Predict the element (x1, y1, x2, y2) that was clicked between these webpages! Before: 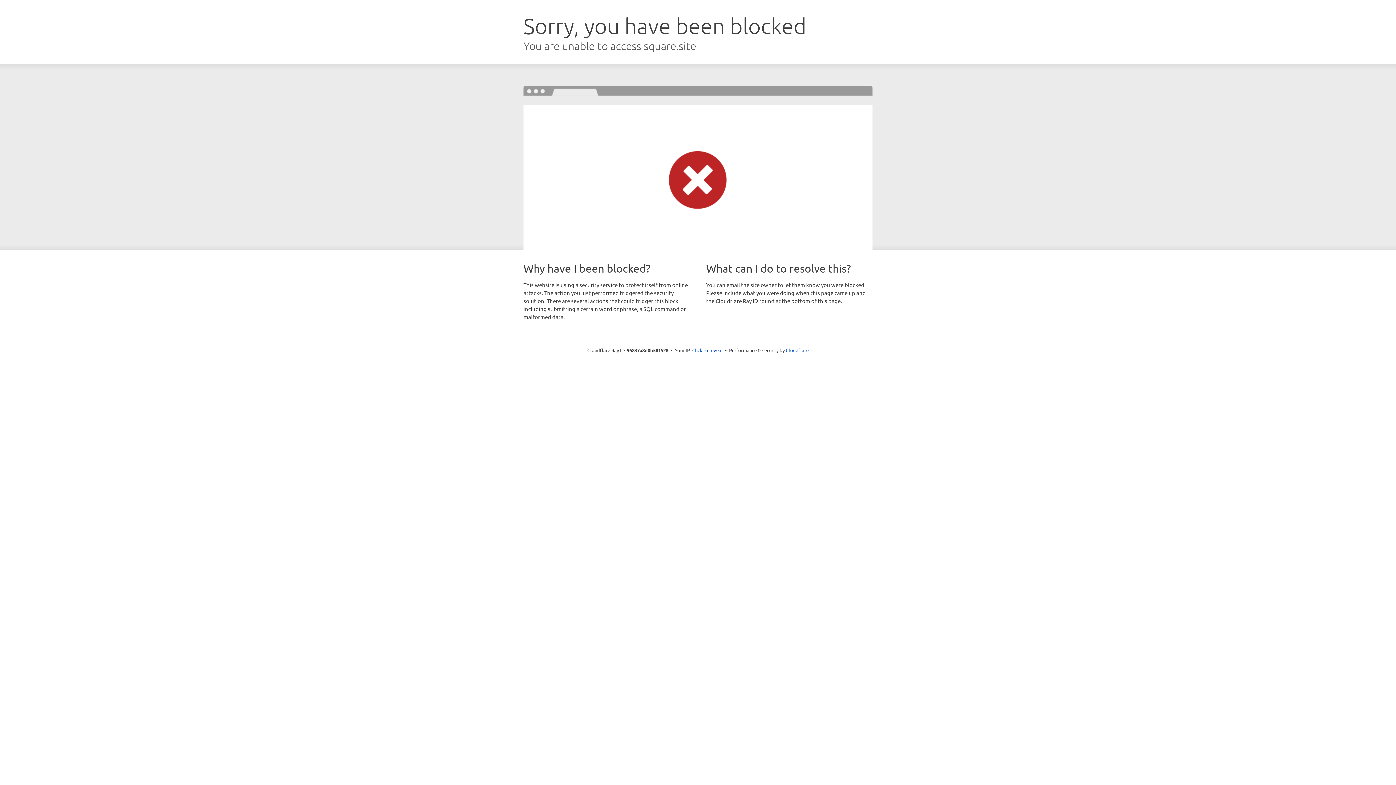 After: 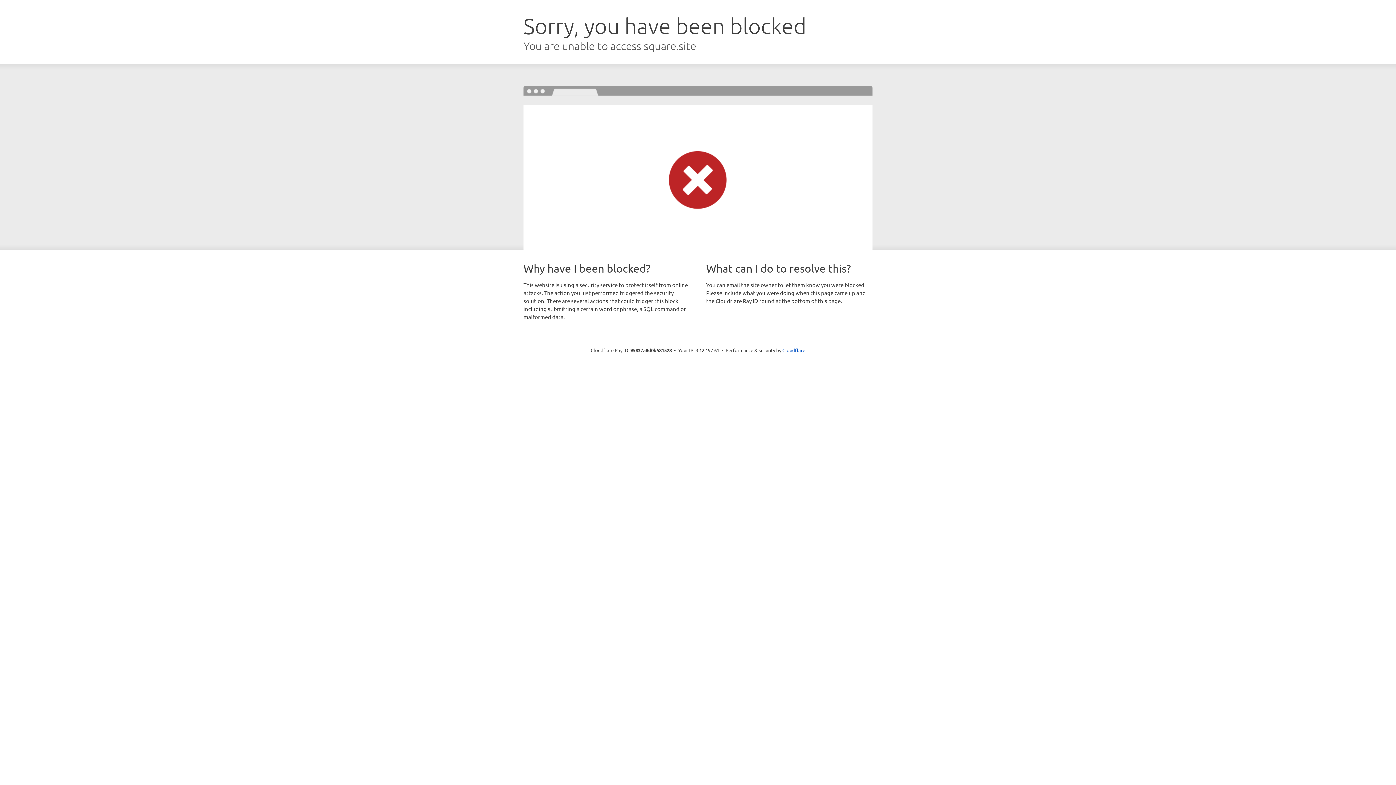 Action: bbox: (692, 346, 722, 353) label: Click to reveal